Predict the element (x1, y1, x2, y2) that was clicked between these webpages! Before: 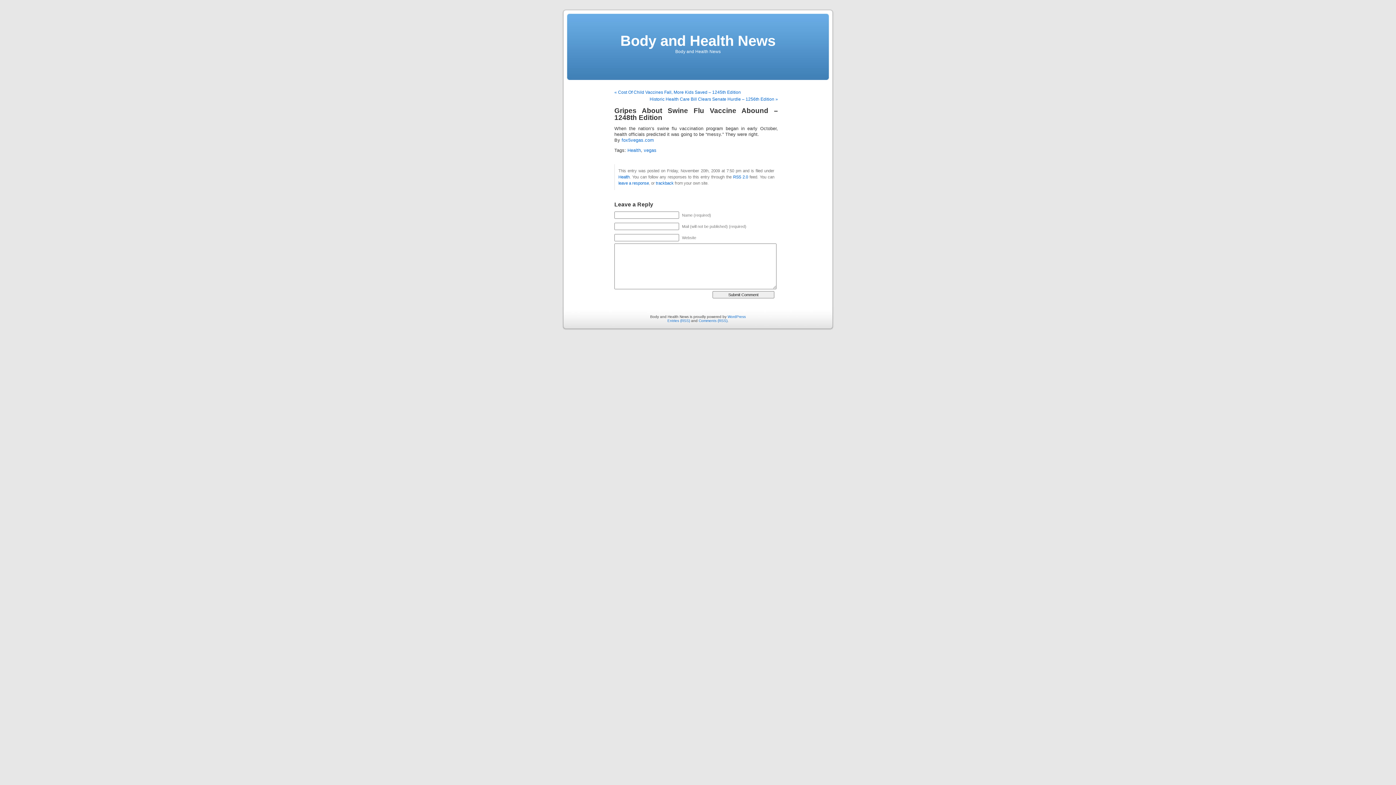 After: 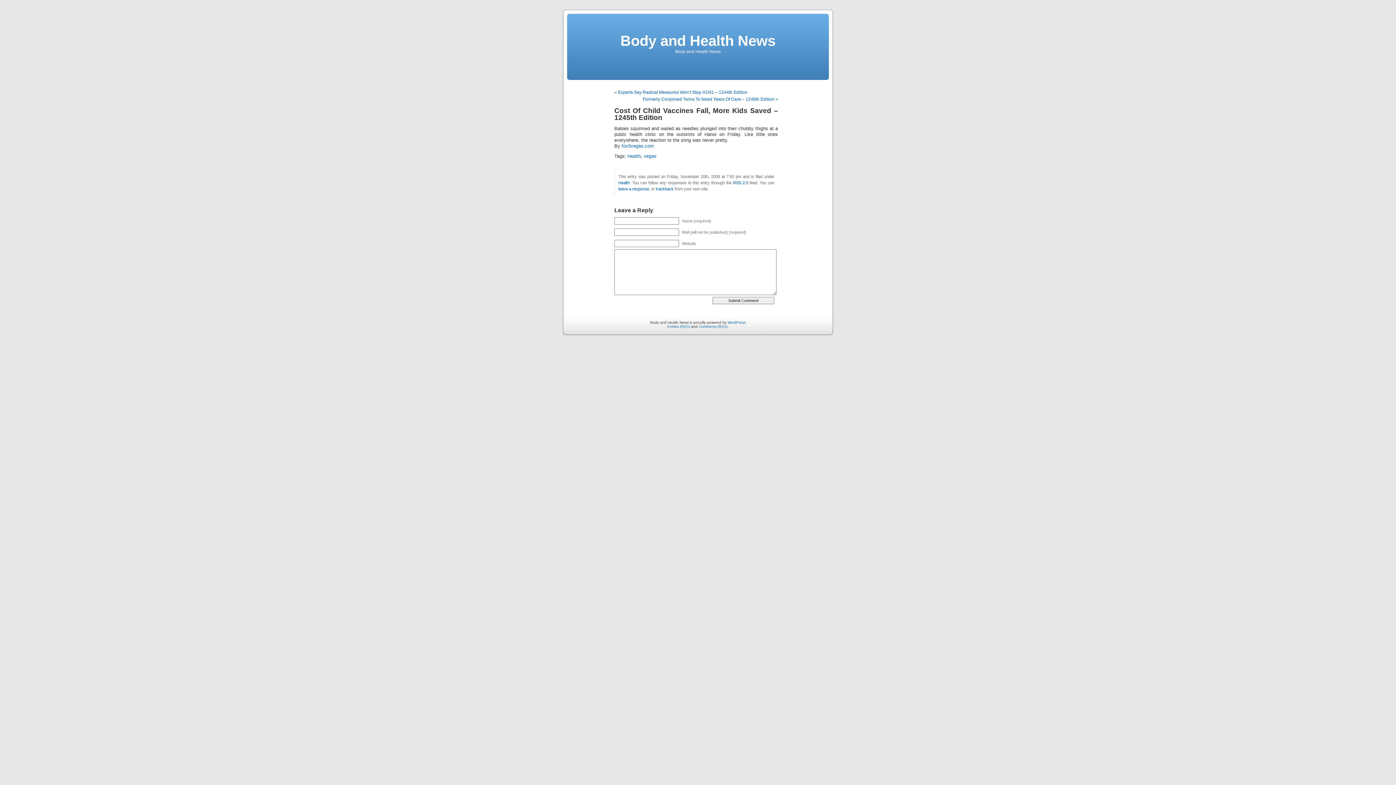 Action: label: « Cost Of Child Vaccines Fall, More Kids Saved – 1245th Edition bbox: (614, 89, 741, 94)